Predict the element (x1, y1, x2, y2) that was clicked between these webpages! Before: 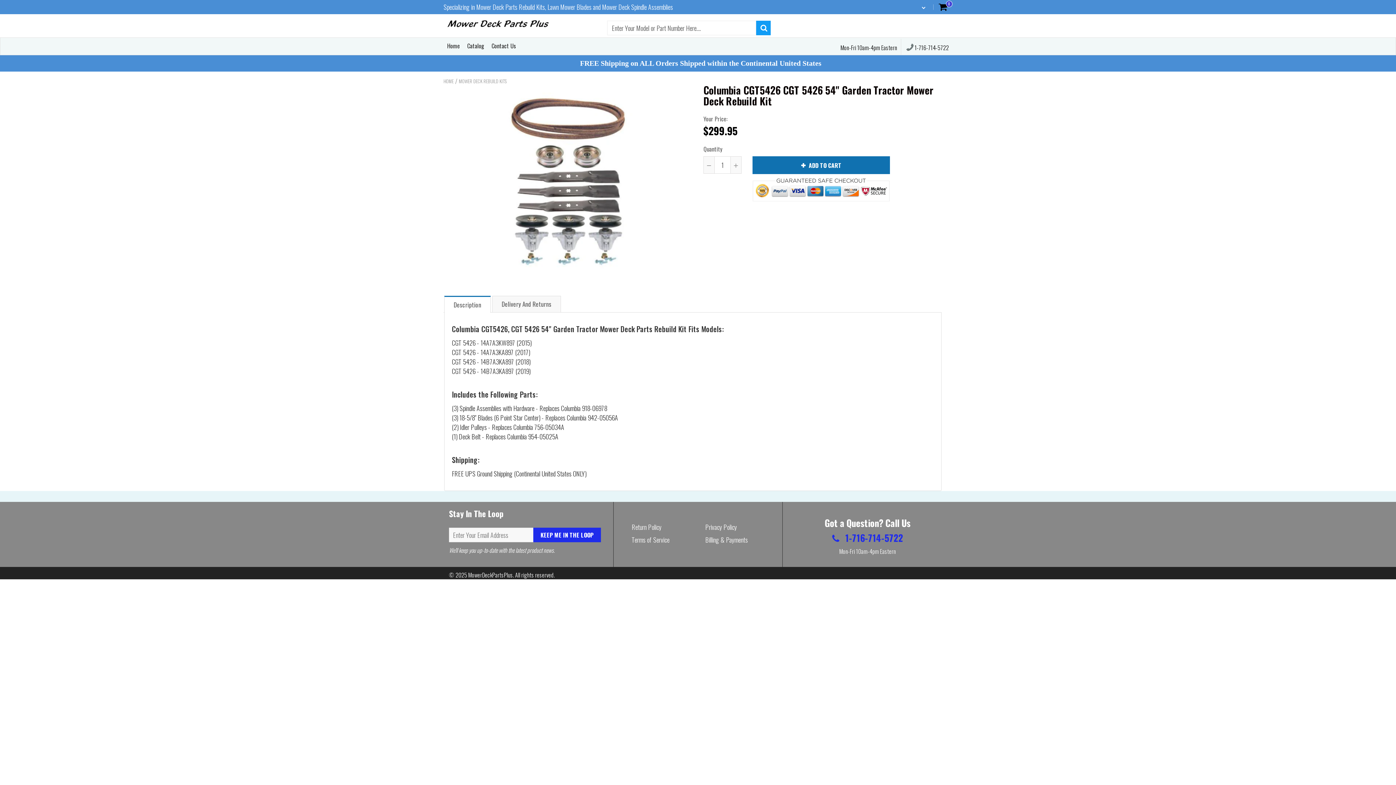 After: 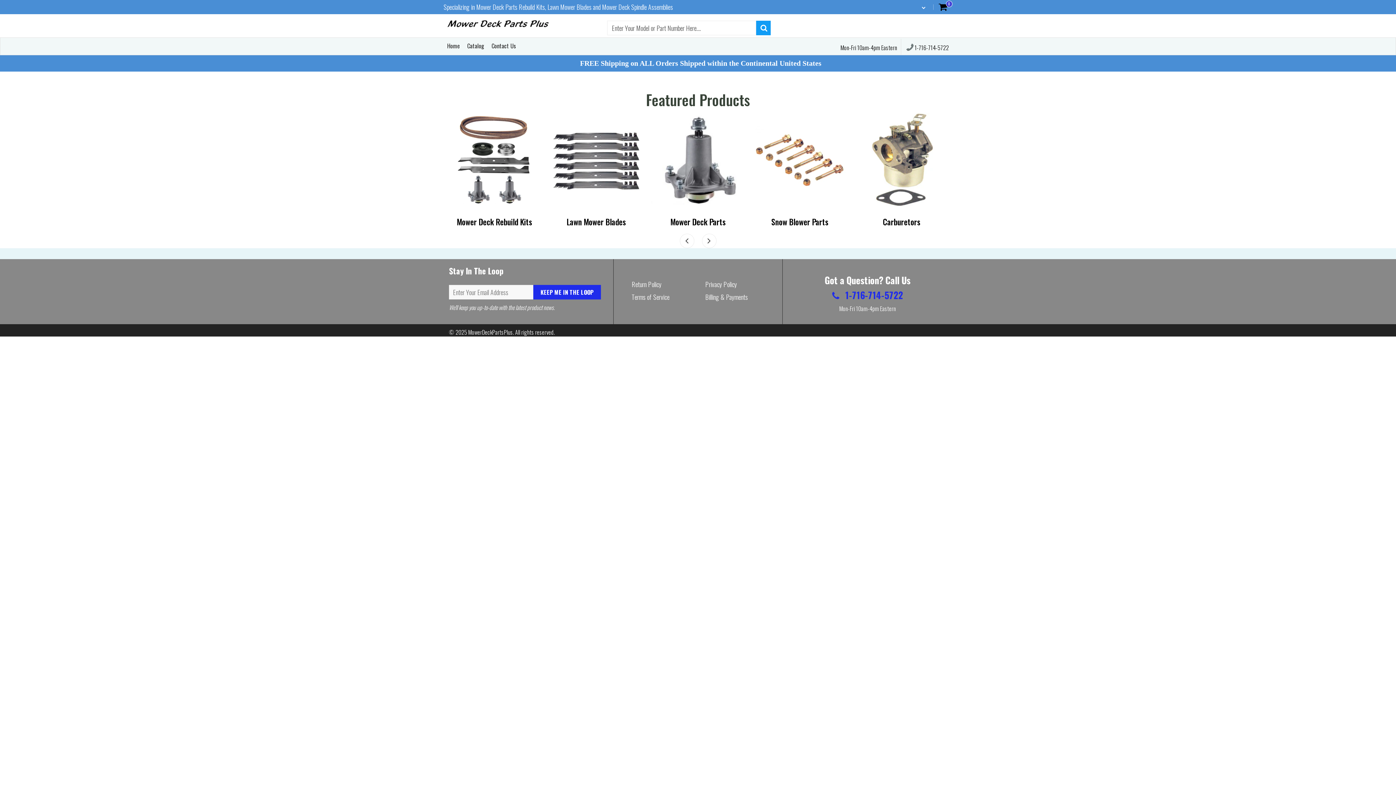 Action: bbox: (443, 77, 453, 84) label: HOME